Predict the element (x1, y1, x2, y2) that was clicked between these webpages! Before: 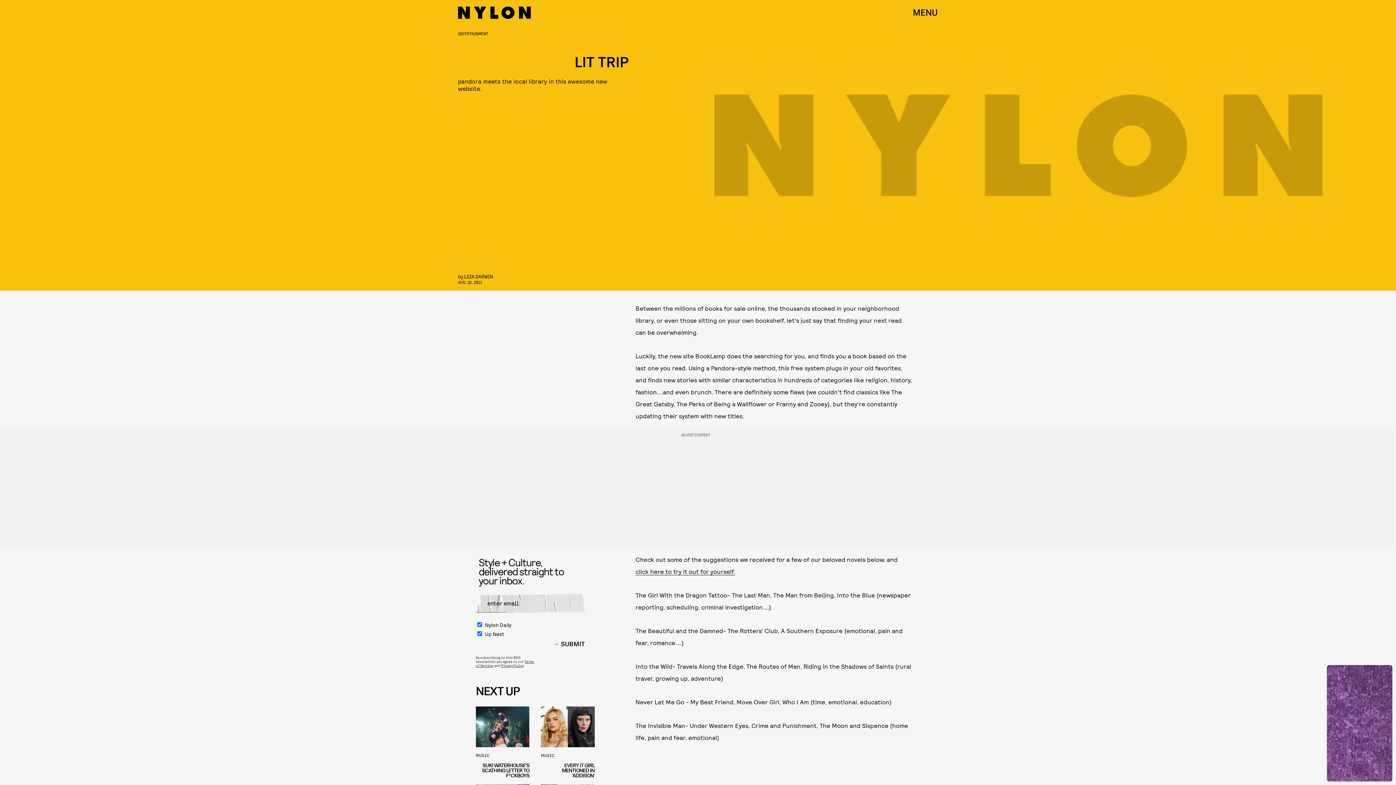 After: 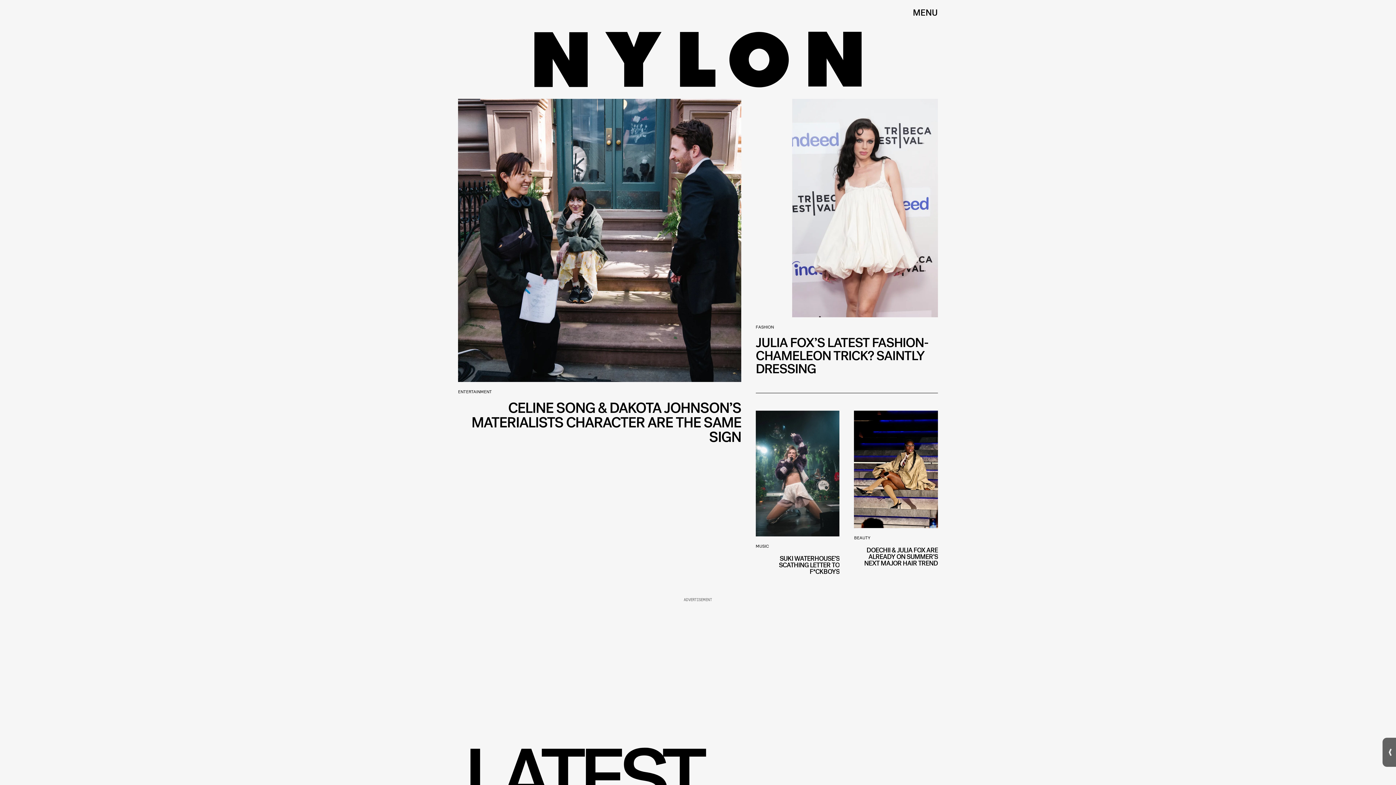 Action: bbox: (458, 0, 530, 25)